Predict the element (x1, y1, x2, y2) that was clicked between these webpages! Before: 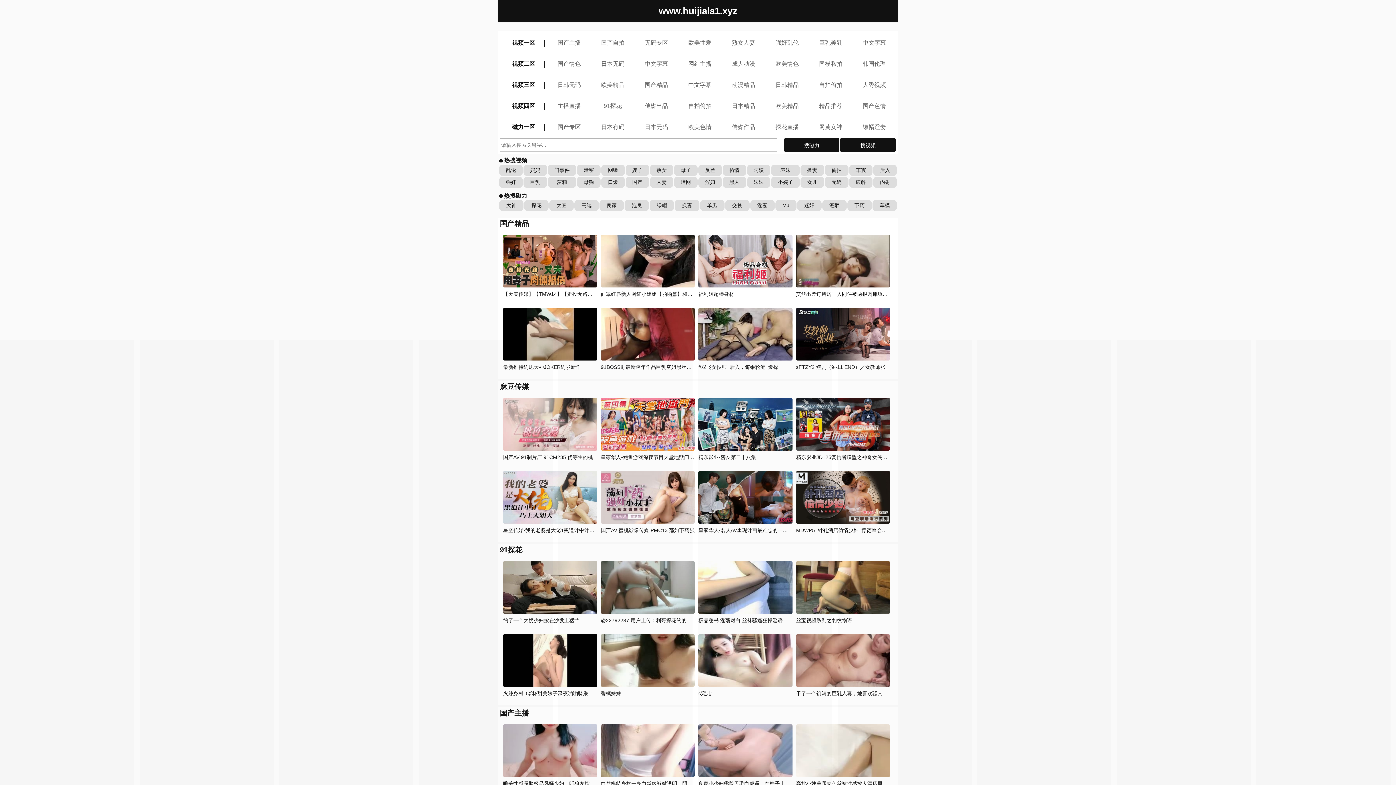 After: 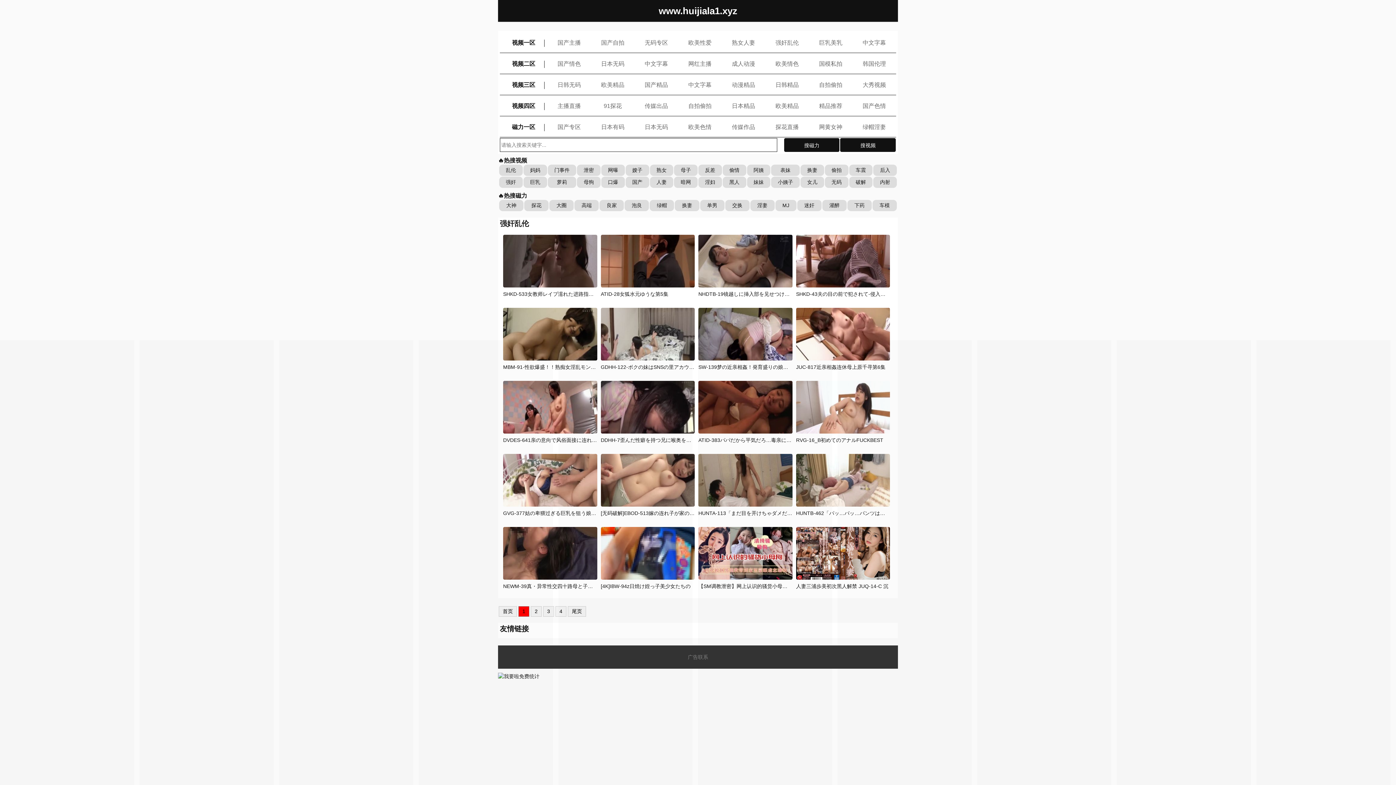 Action: bbox: (775, 39, 798, 45) label: 强奸乱伦